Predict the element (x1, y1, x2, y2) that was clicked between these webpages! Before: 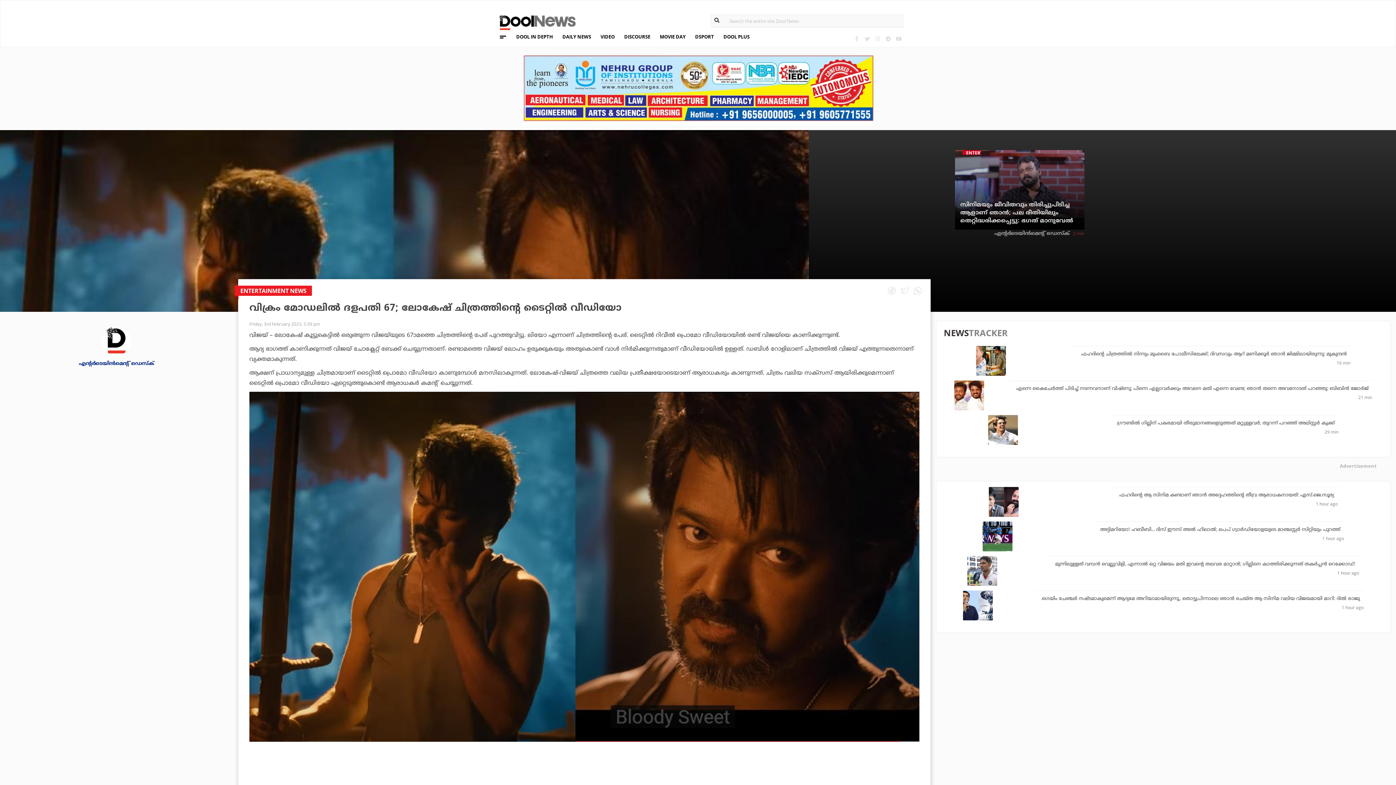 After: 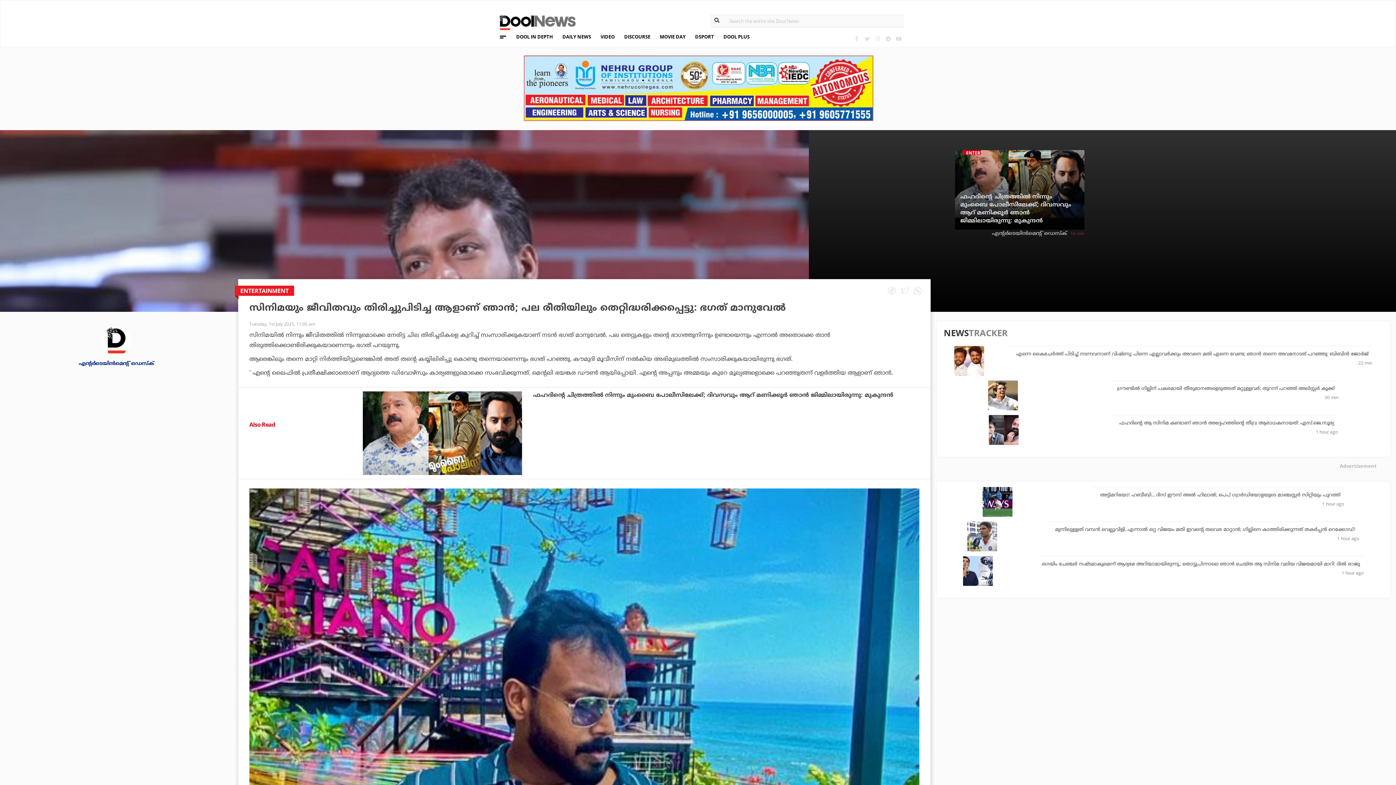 Action: label: സിനിമയും ജീവിതവും തിരിച്ചുപിടിച്ച ആളാണ് ഞാന്‍; പല രീതിയിലും തെറ്റിദ്ധരിക്കപ്പെട്ടു: ഭഗത് മാനുവേല്‍ bbox: (960, 200, 1076, 224)